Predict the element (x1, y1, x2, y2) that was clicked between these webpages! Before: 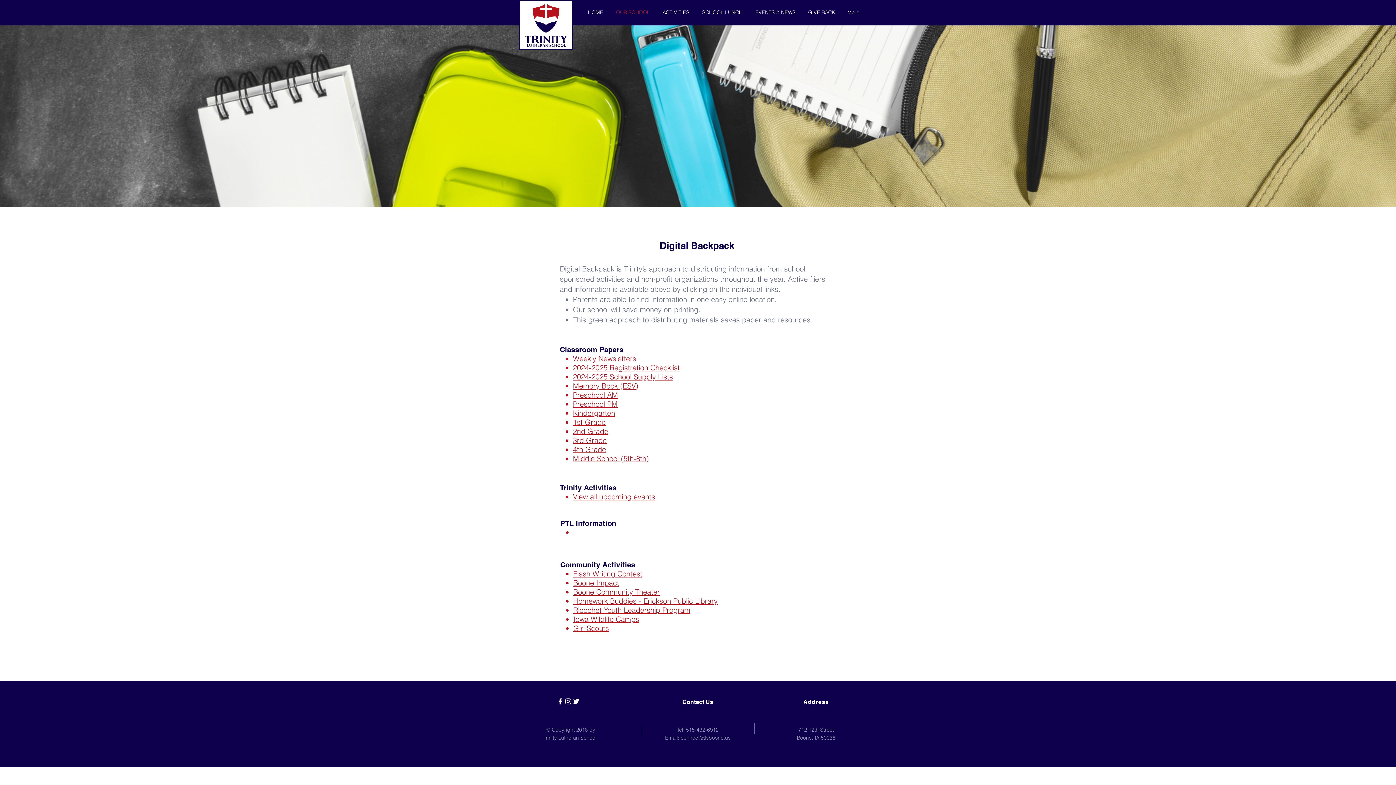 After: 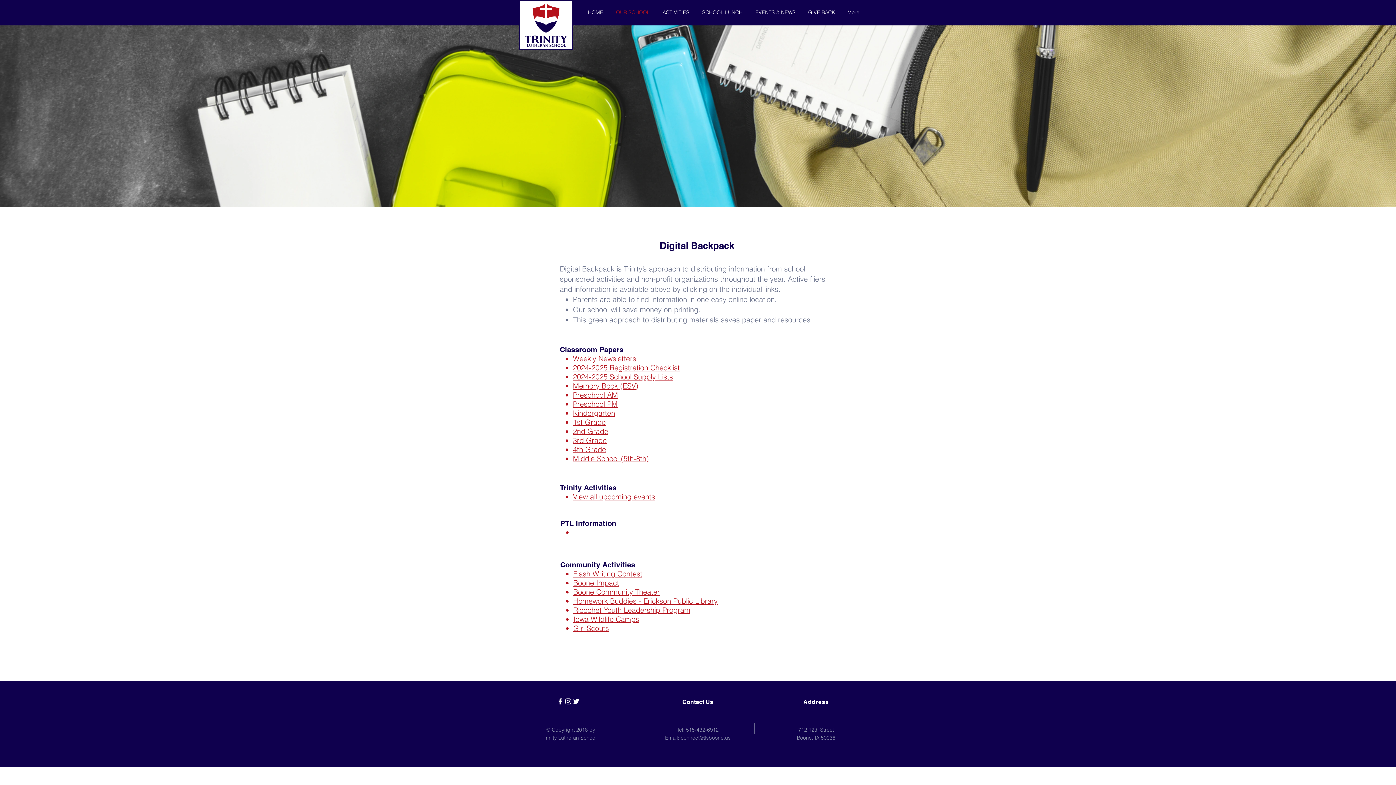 Action: bbox: (573, 569, 642, 578) label: Flash Writing Contest